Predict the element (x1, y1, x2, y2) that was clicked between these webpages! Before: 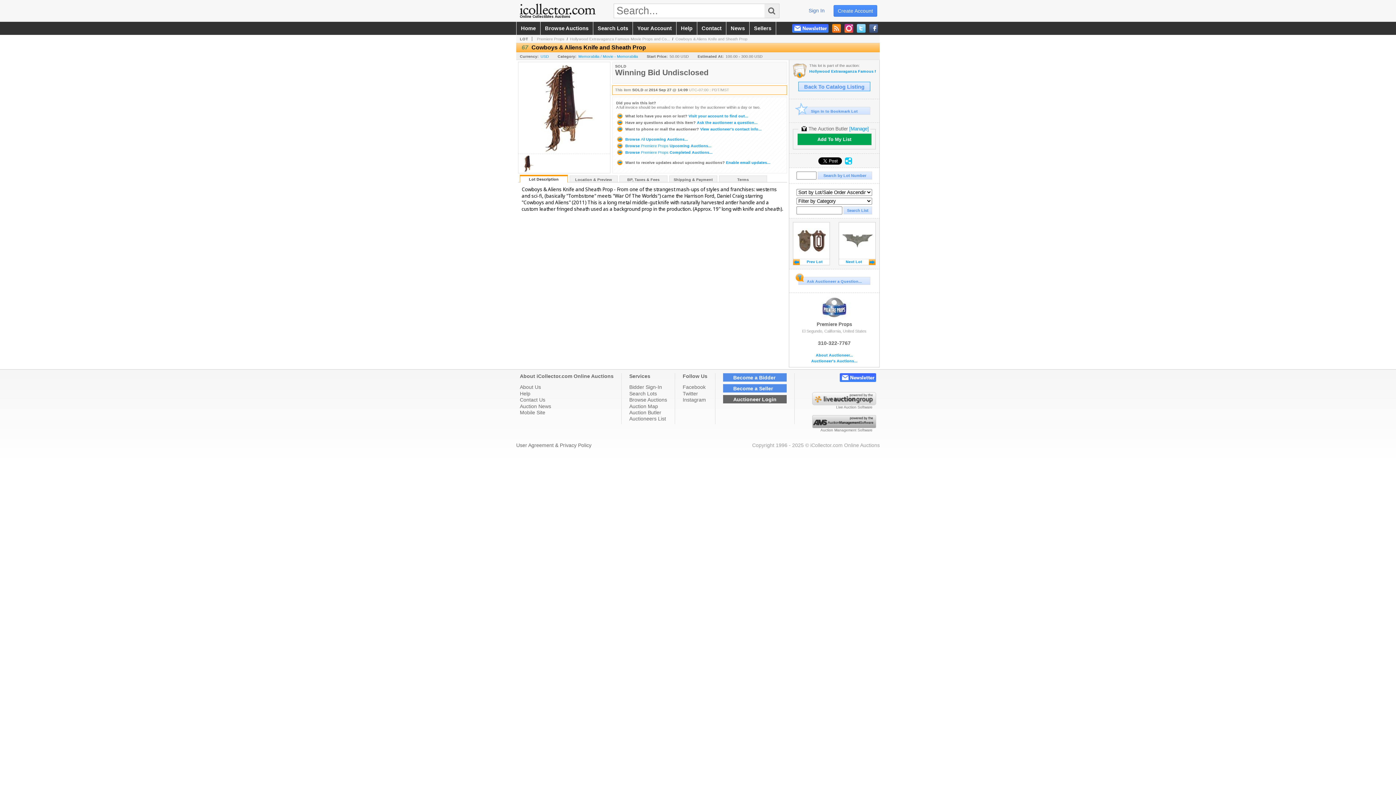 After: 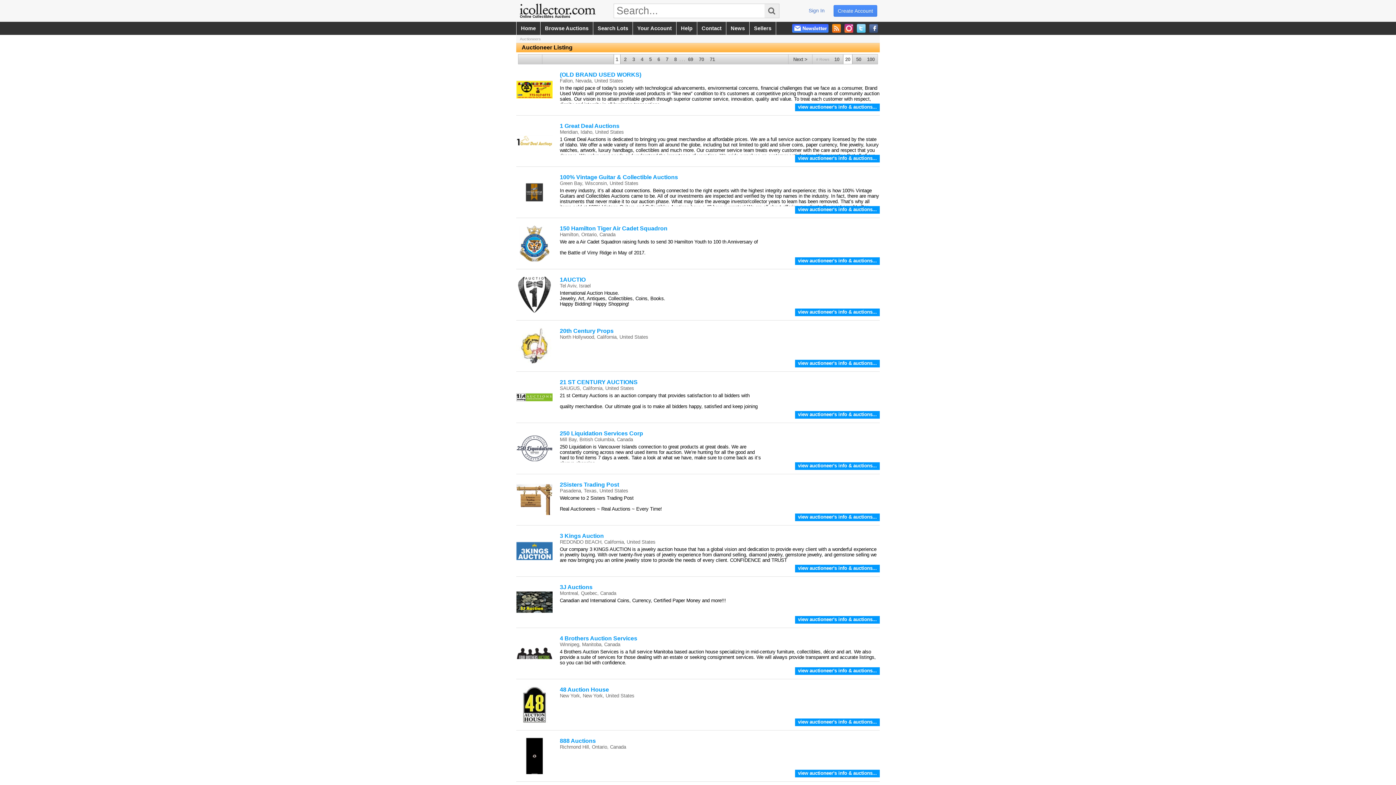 Action: label: Auctioneers List bbox: (629, 416, 667, 421)